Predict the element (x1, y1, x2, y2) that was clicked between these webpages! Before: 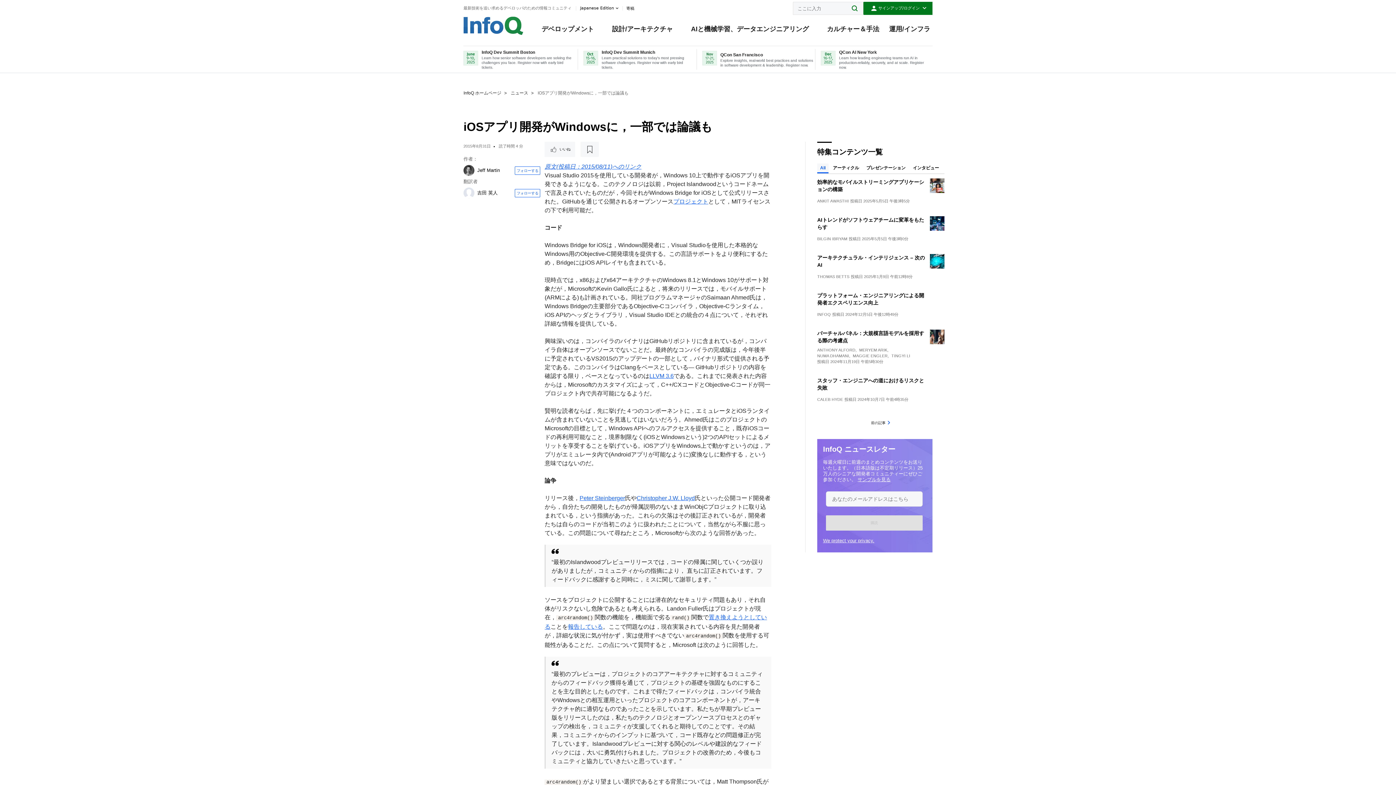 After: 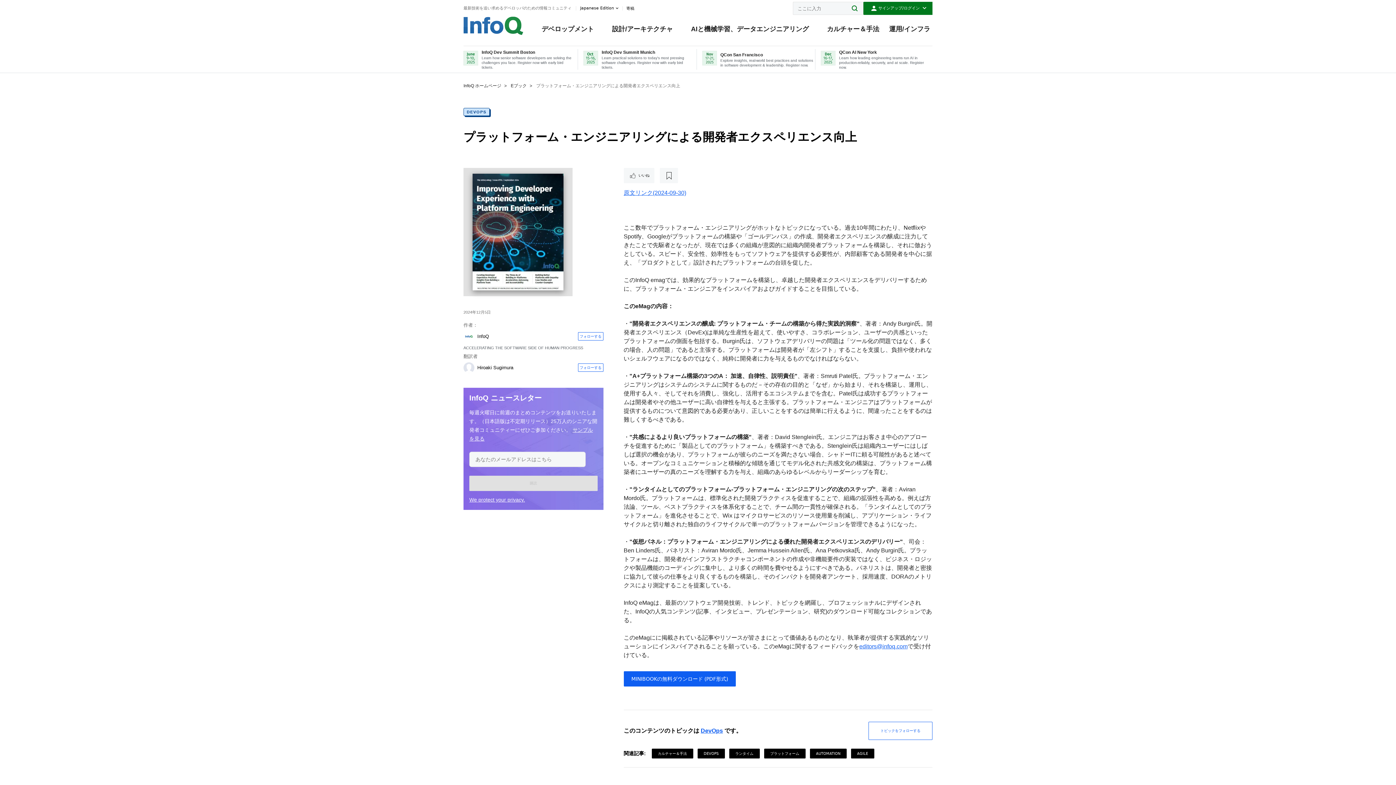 Action: bbox: (930, 292, 944, 306)